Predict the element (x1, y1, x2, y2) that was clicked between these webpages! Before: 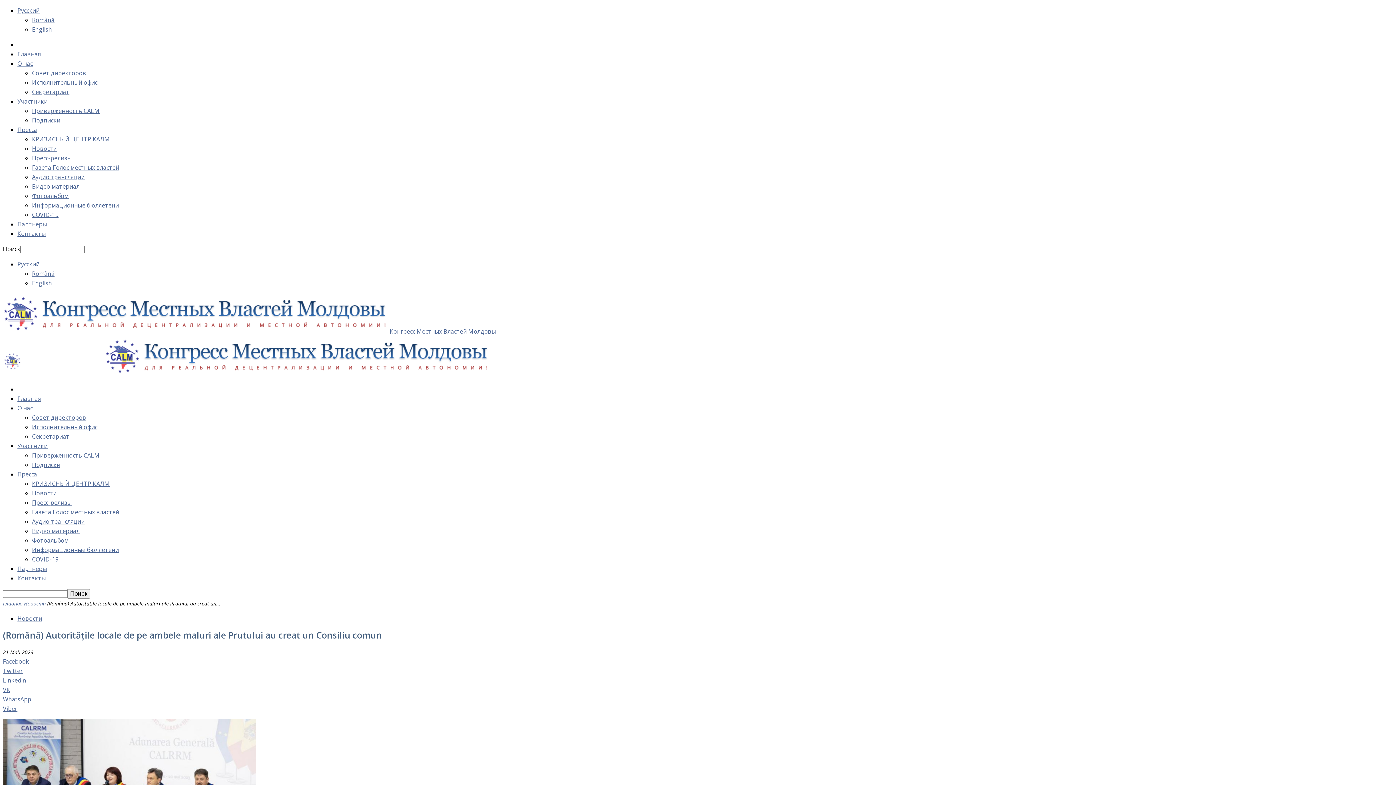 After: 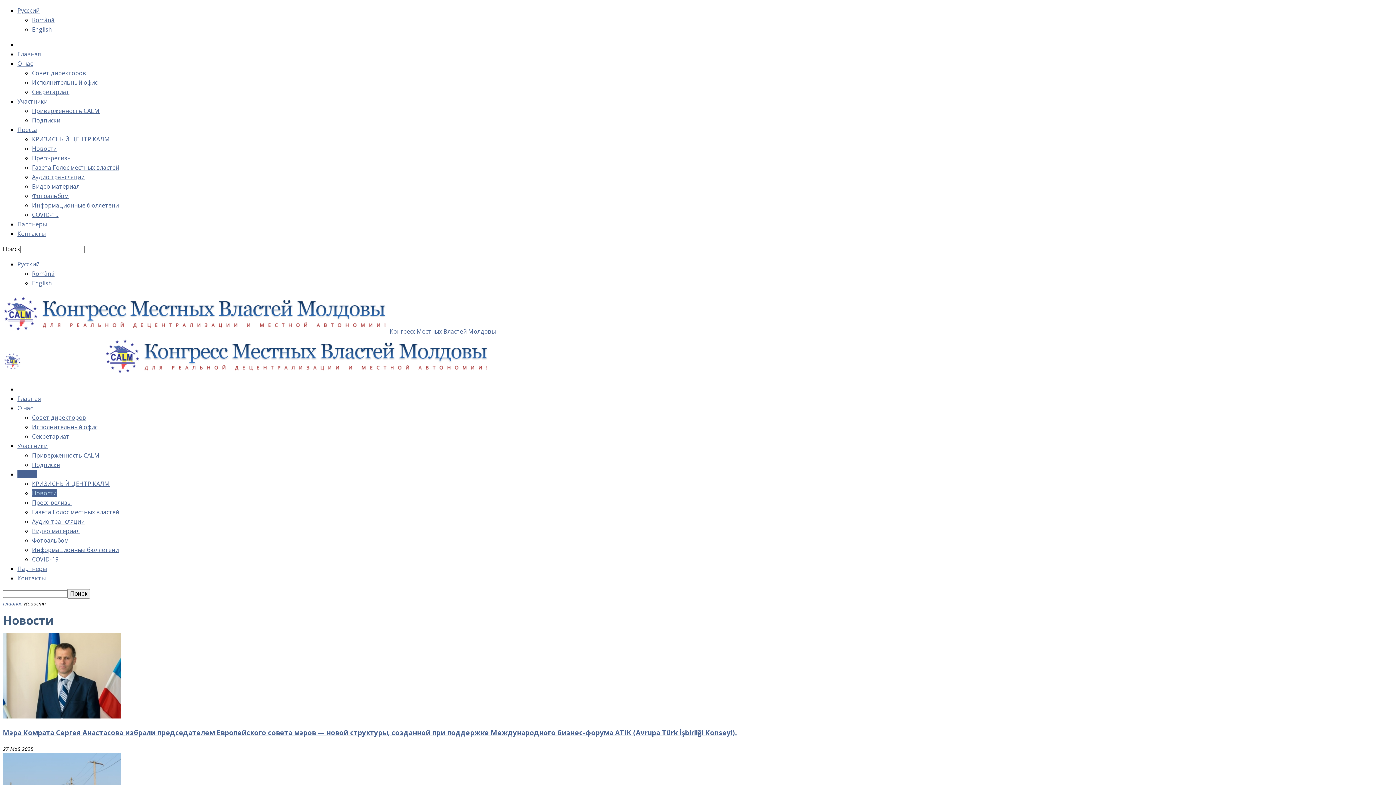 Action: label: Новости bbox: (24, 600, 45, 607)